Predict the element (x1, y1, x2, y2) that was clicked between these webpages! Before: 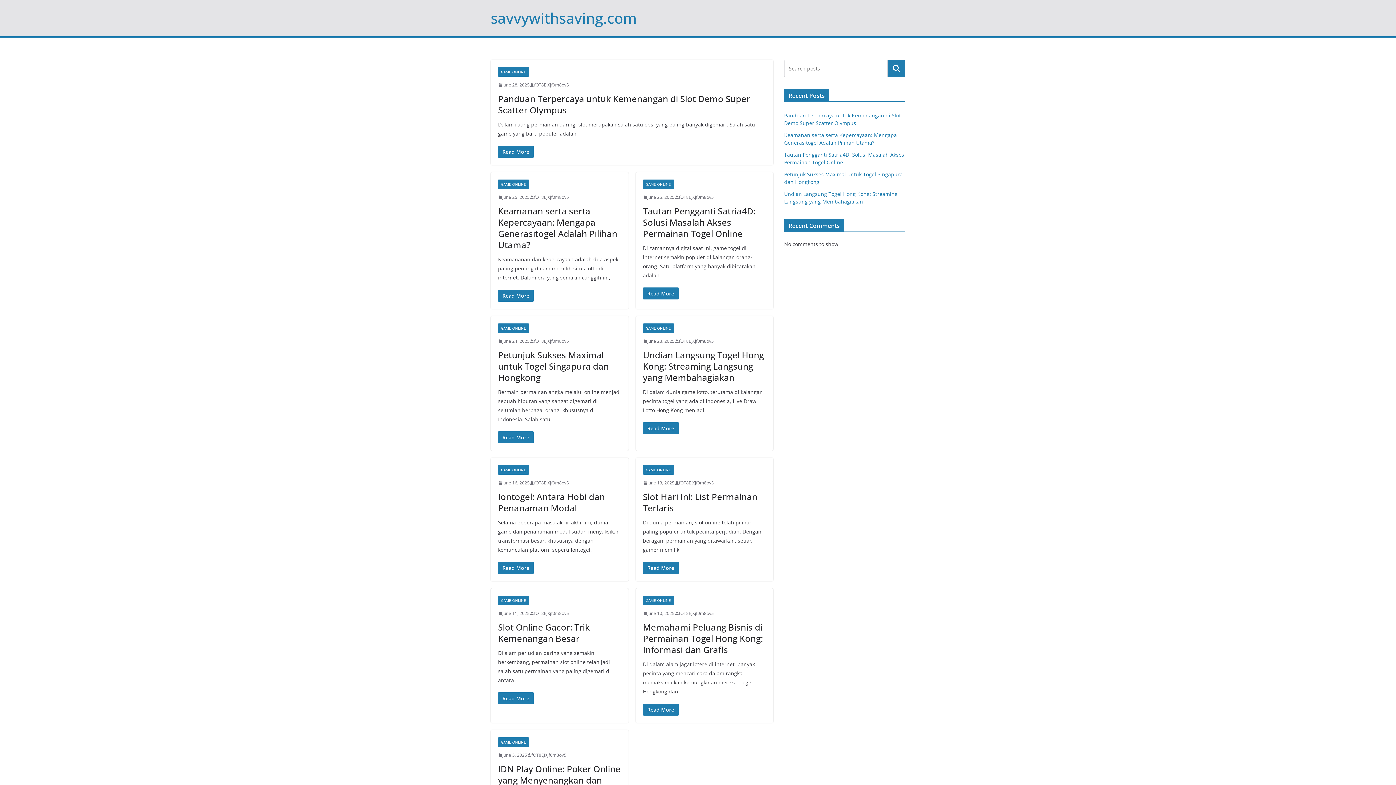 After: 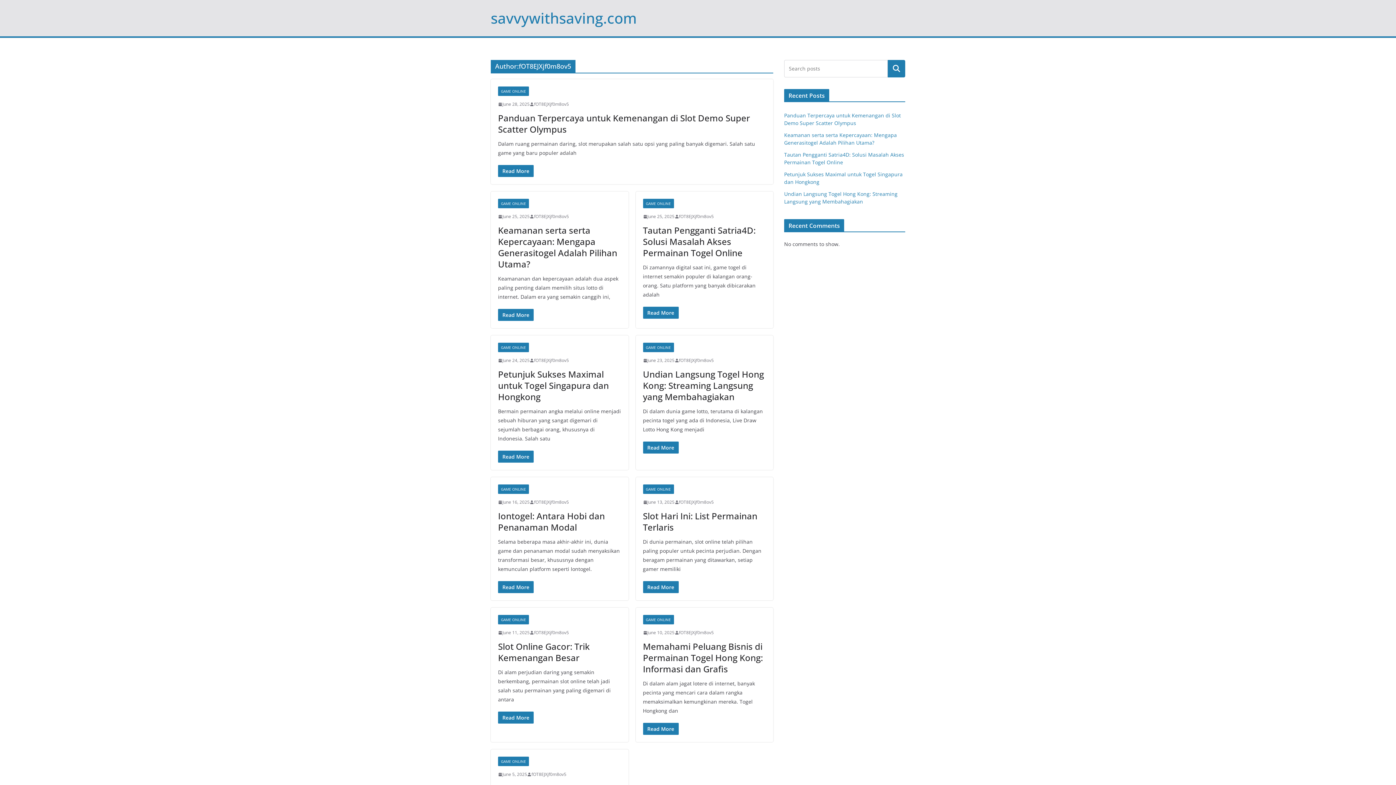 Action: label: fOT8EJXjf0m8ov5 bbox: (679, 479, 714, 486)